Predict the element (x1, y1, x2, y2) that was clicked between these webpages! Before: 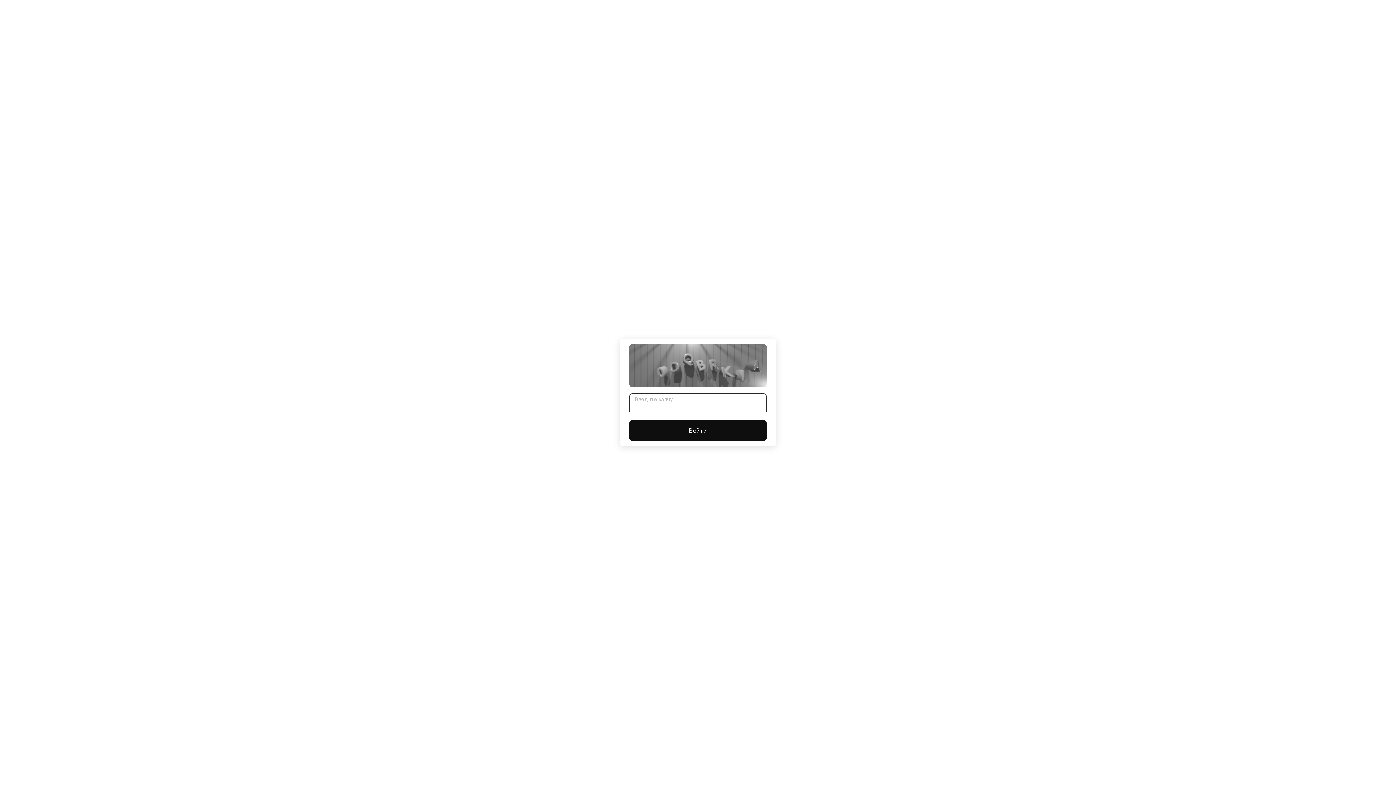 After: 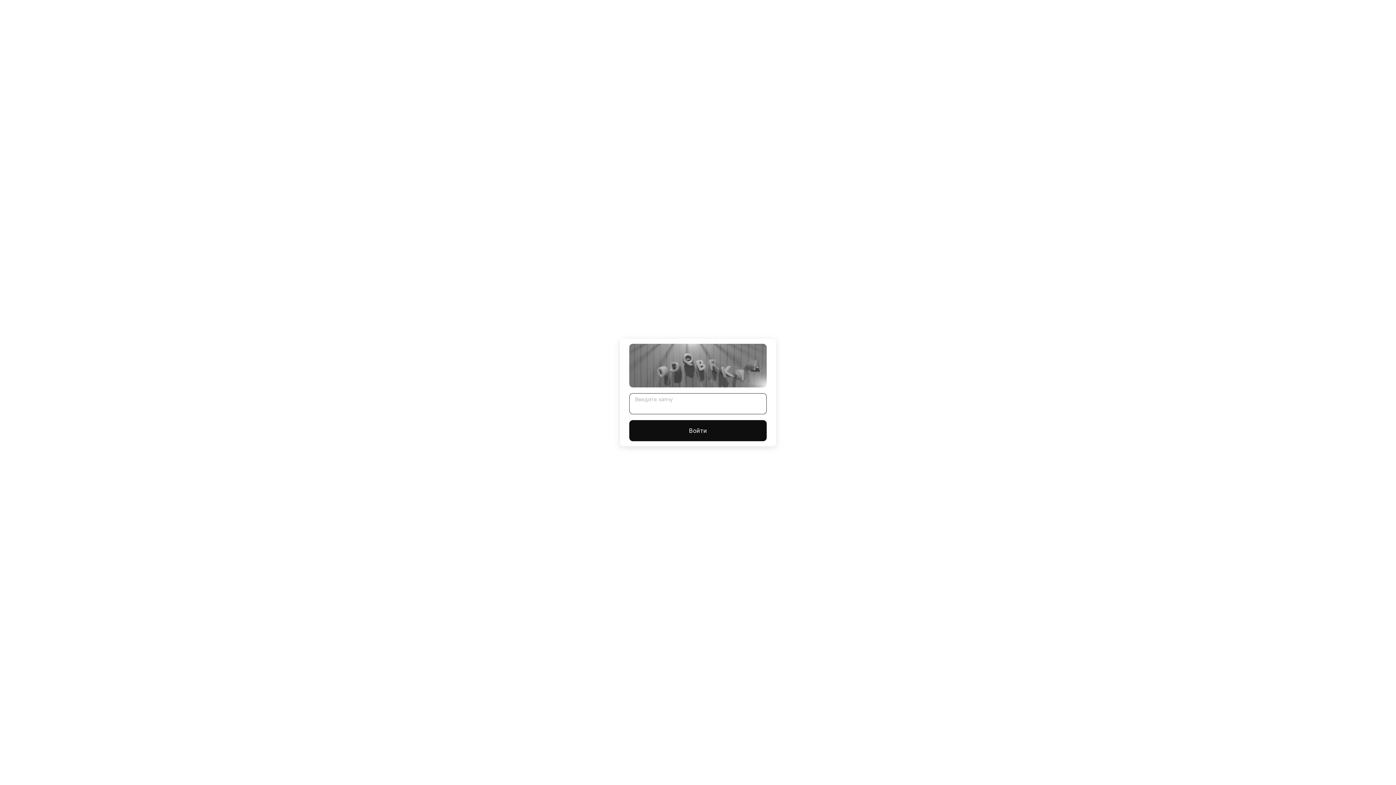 Action: label: Войти bbox: (629, 420, 766, 441)